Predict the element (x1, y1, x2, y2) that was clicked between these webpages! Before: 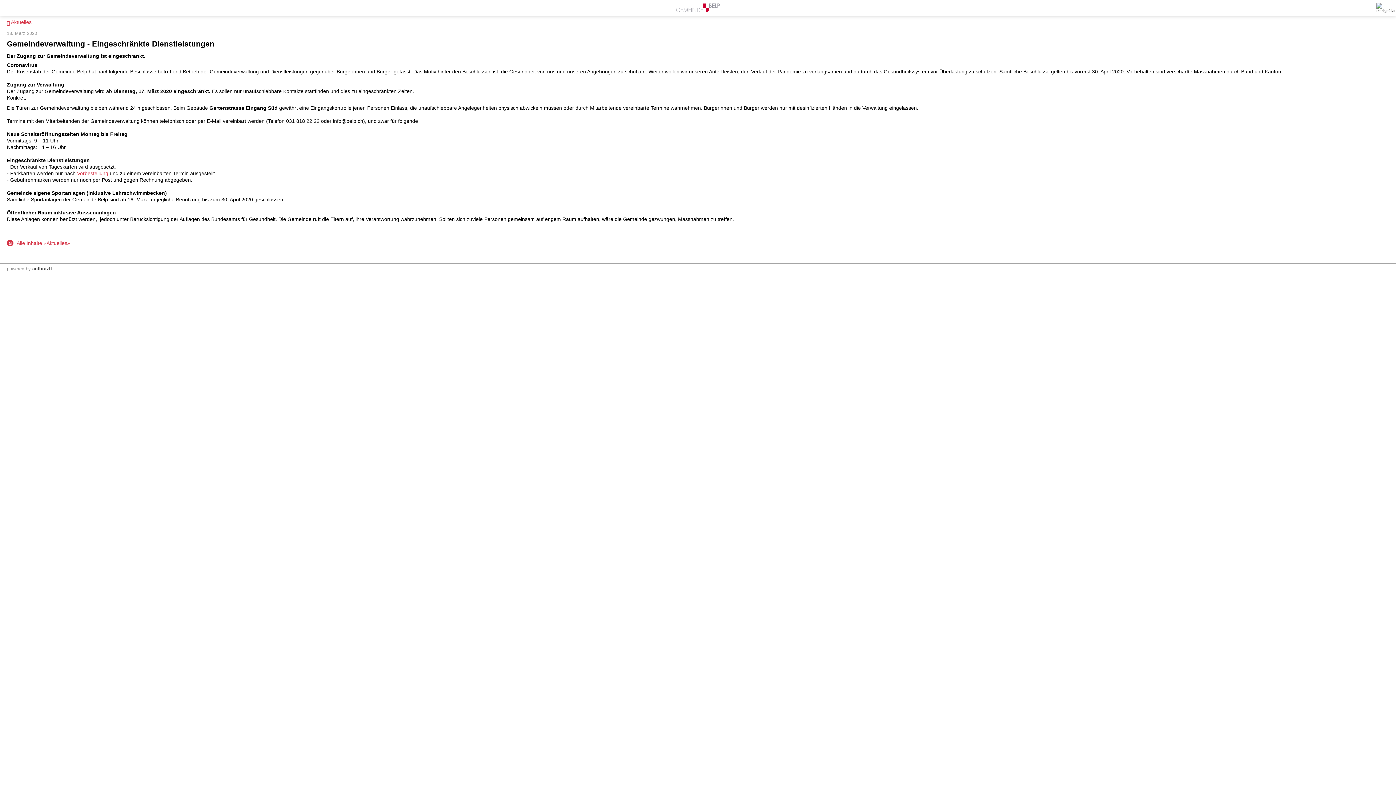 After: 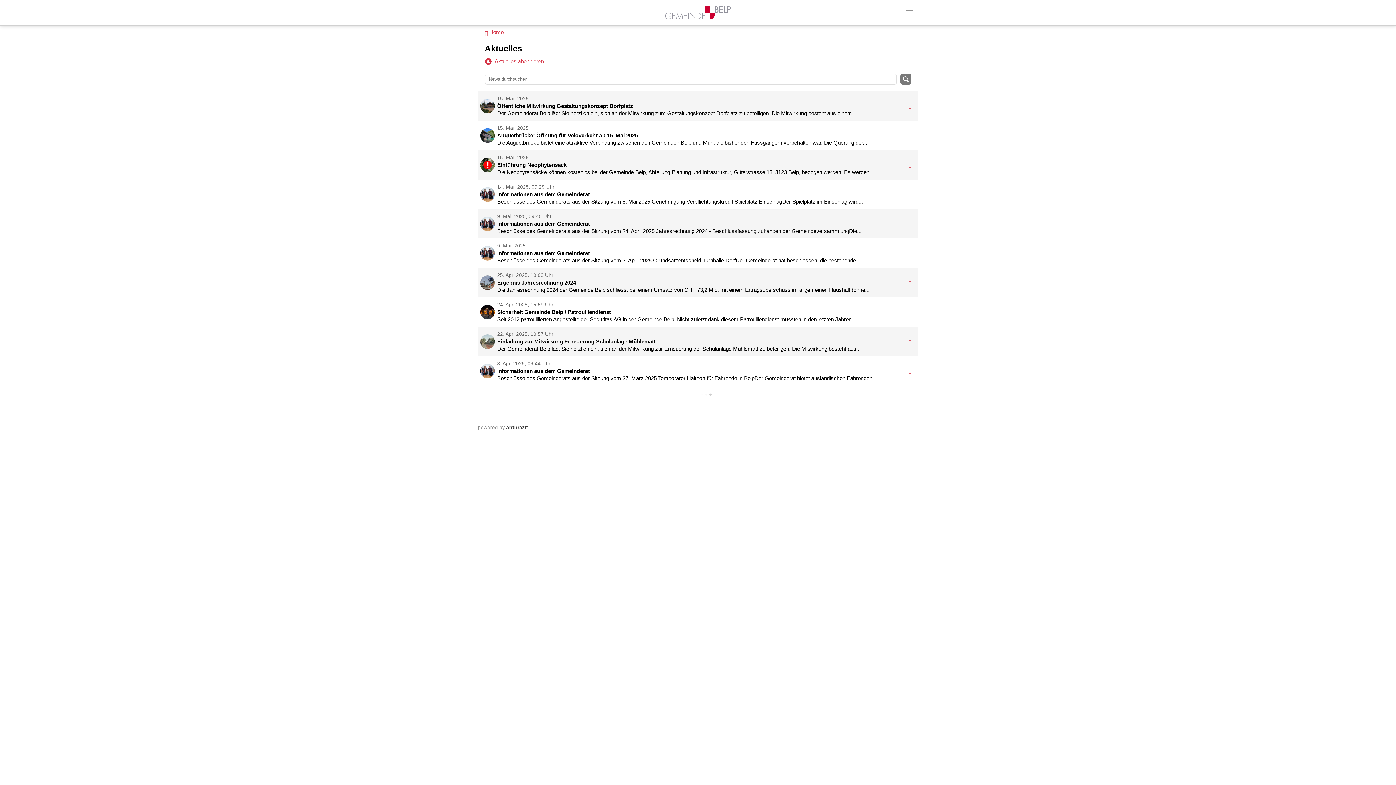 Action: label:  Aktuelles bbox: (6, 19, 31, 25)